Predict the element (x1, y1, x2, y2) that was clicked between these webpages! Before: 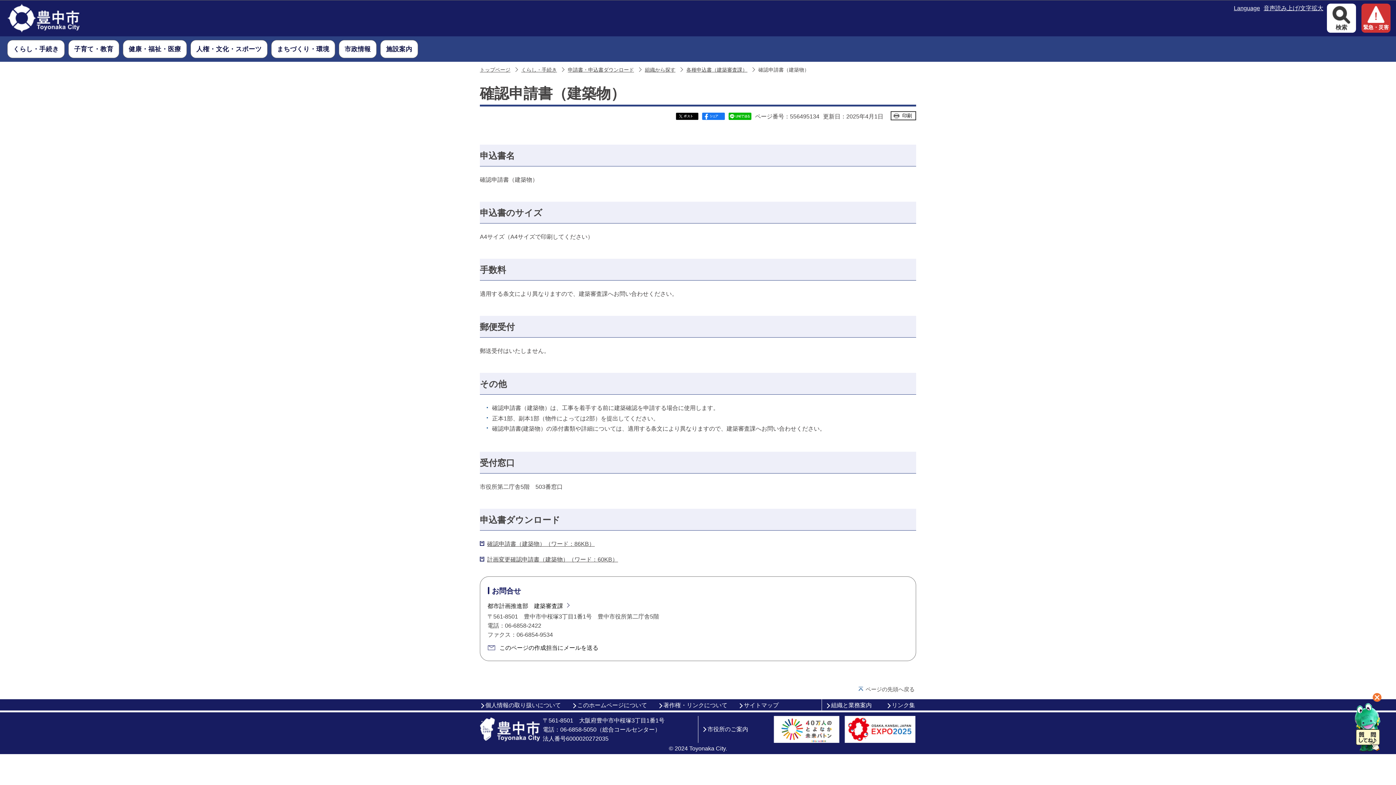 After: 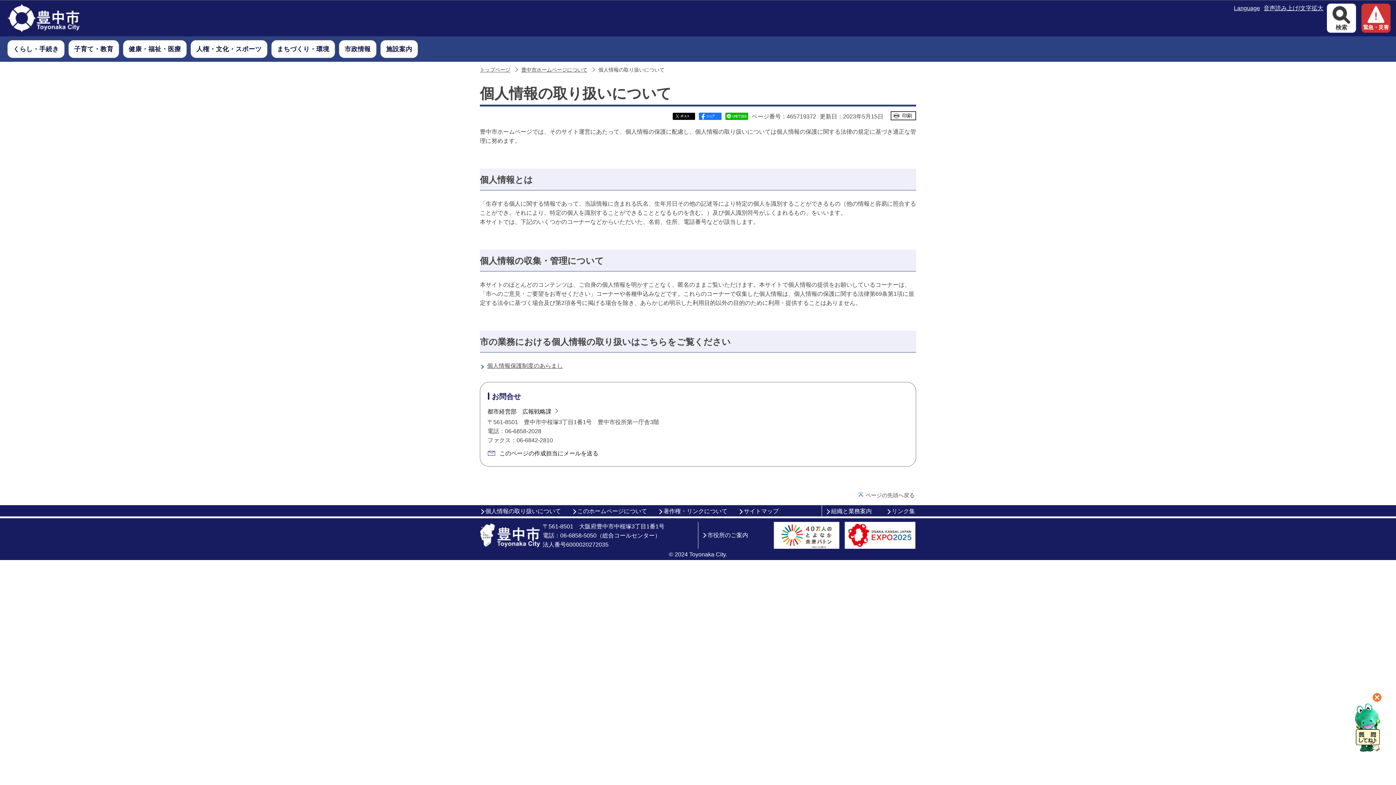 Action: bbox: (480, 702, 561, 708) label: 個人情報の取り扱いについて